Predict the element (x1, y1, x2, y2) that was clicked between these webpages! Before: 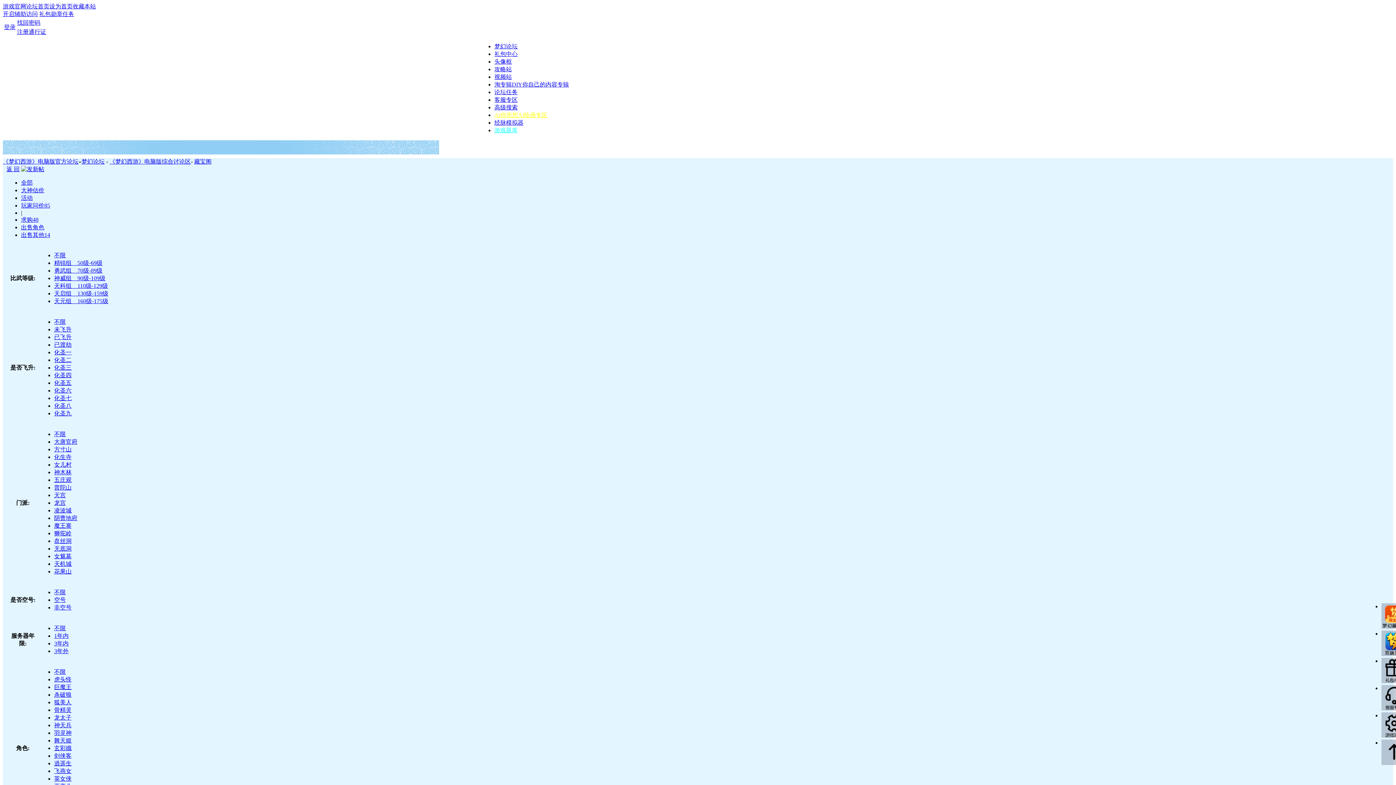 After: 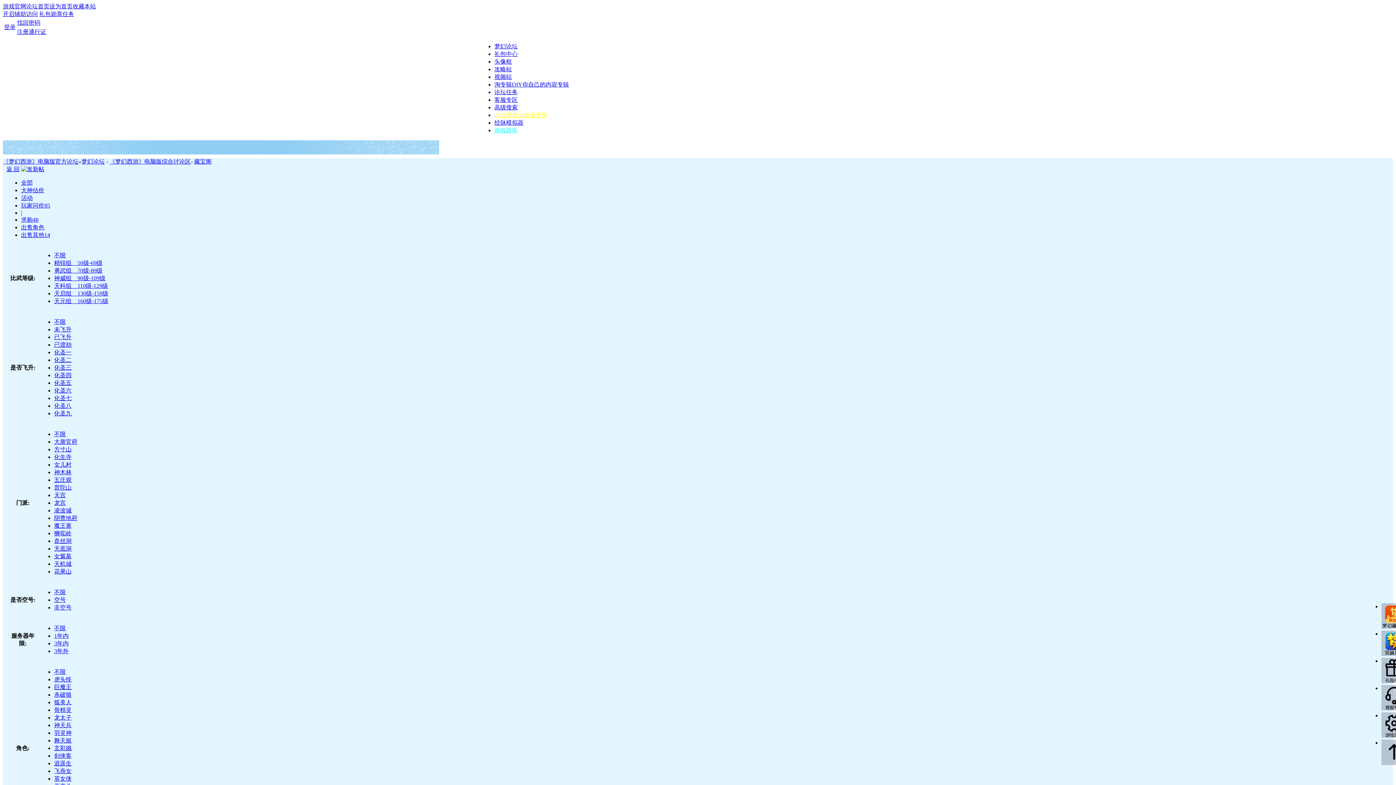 Action: label: 不限 bbox: (54, 669, 65, 675)